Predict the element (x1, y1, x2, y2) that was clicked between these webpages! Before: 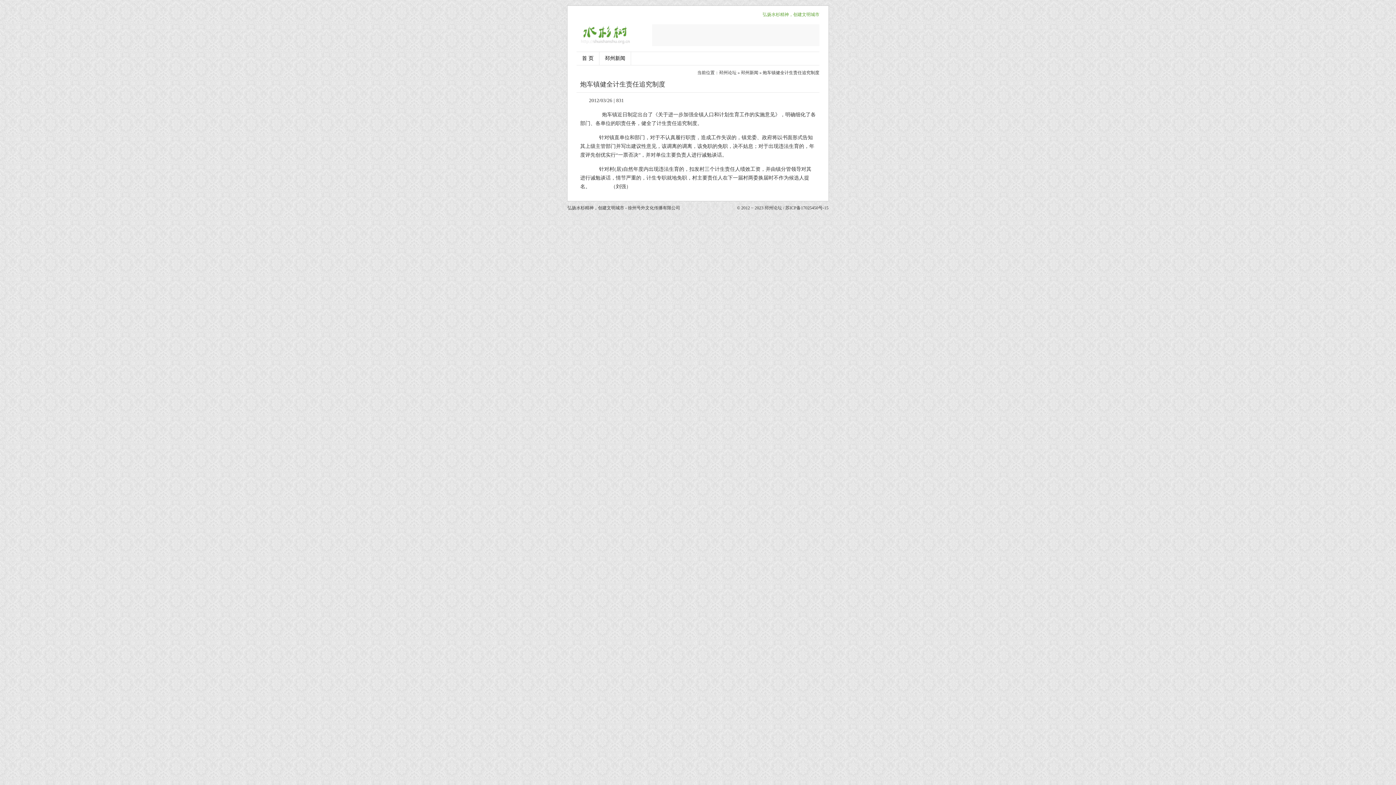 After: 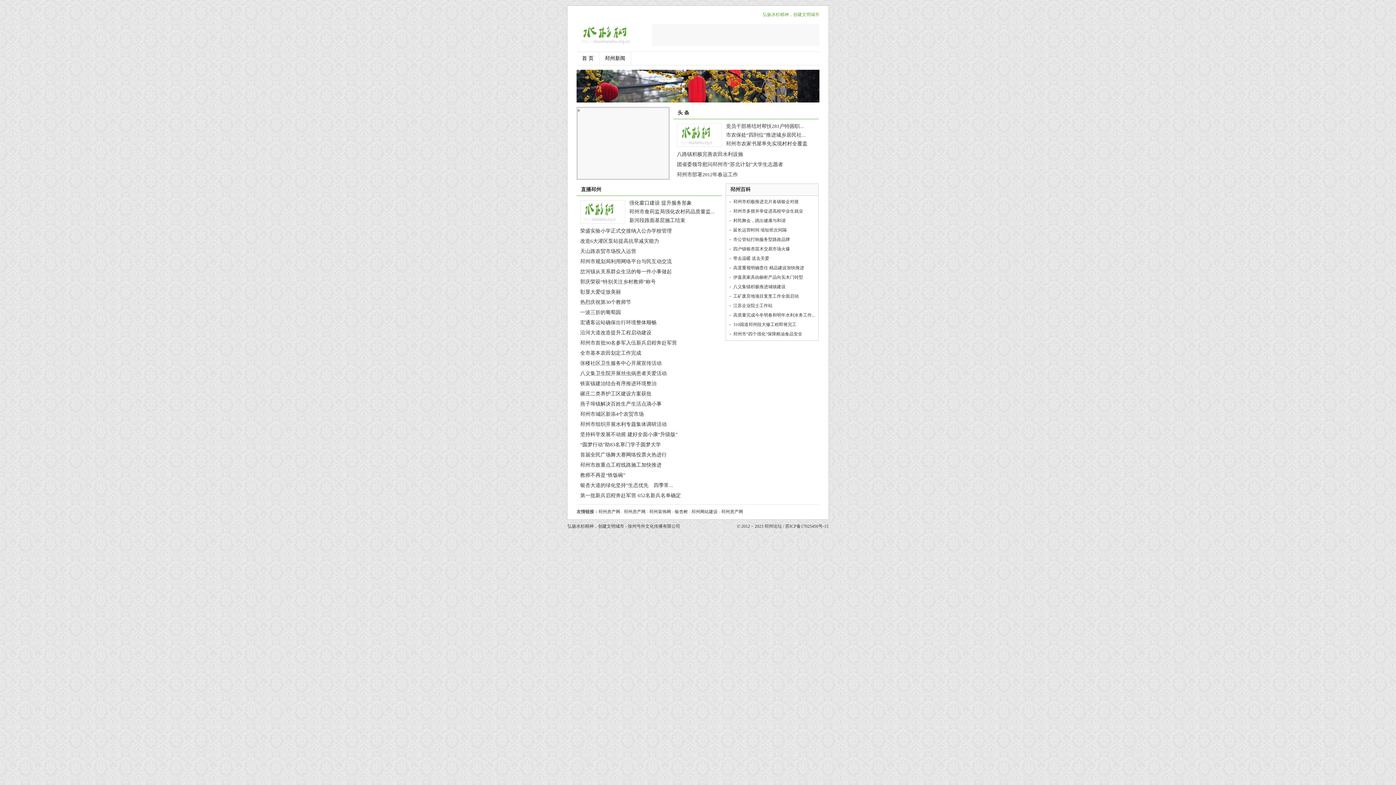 Action: label: 邳州论坛 bbox: (764, 205, 782, 210)